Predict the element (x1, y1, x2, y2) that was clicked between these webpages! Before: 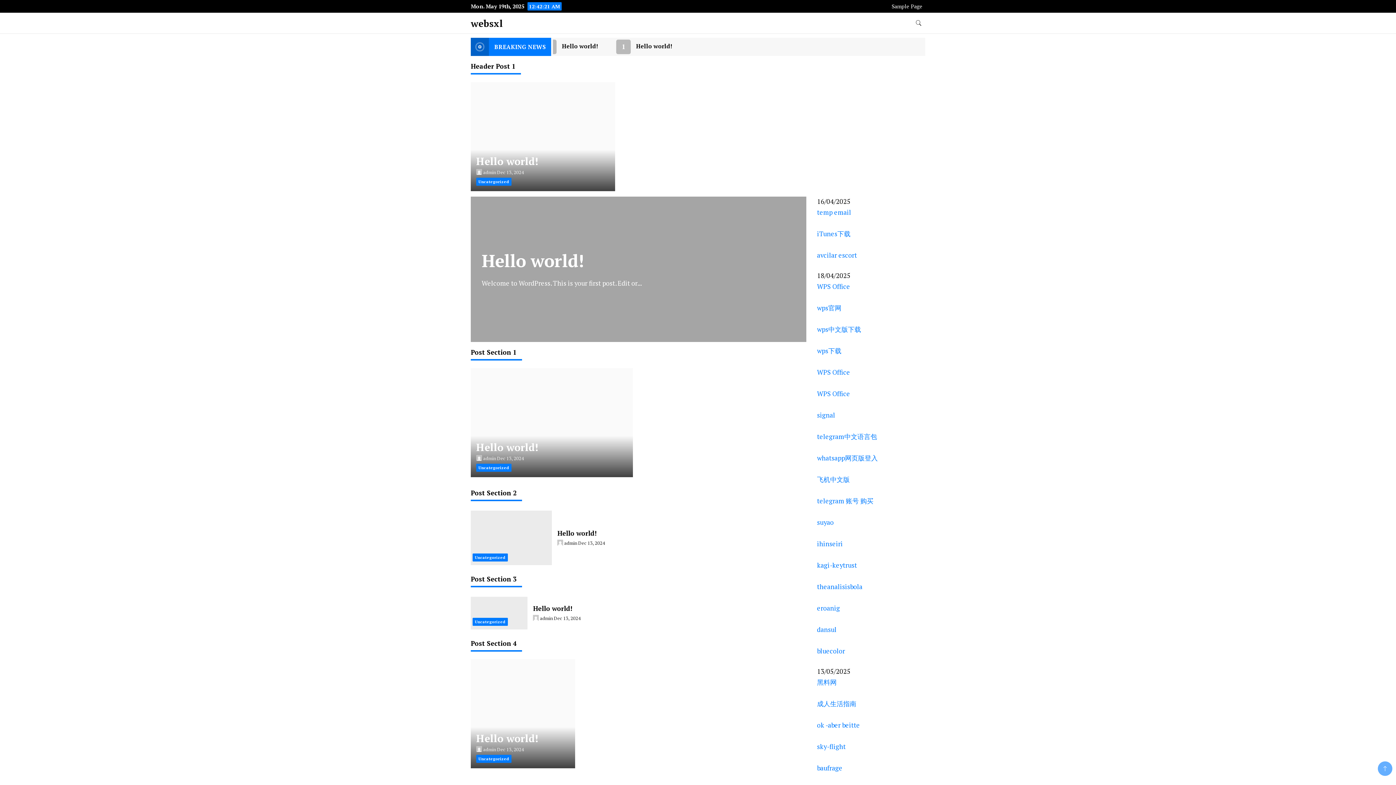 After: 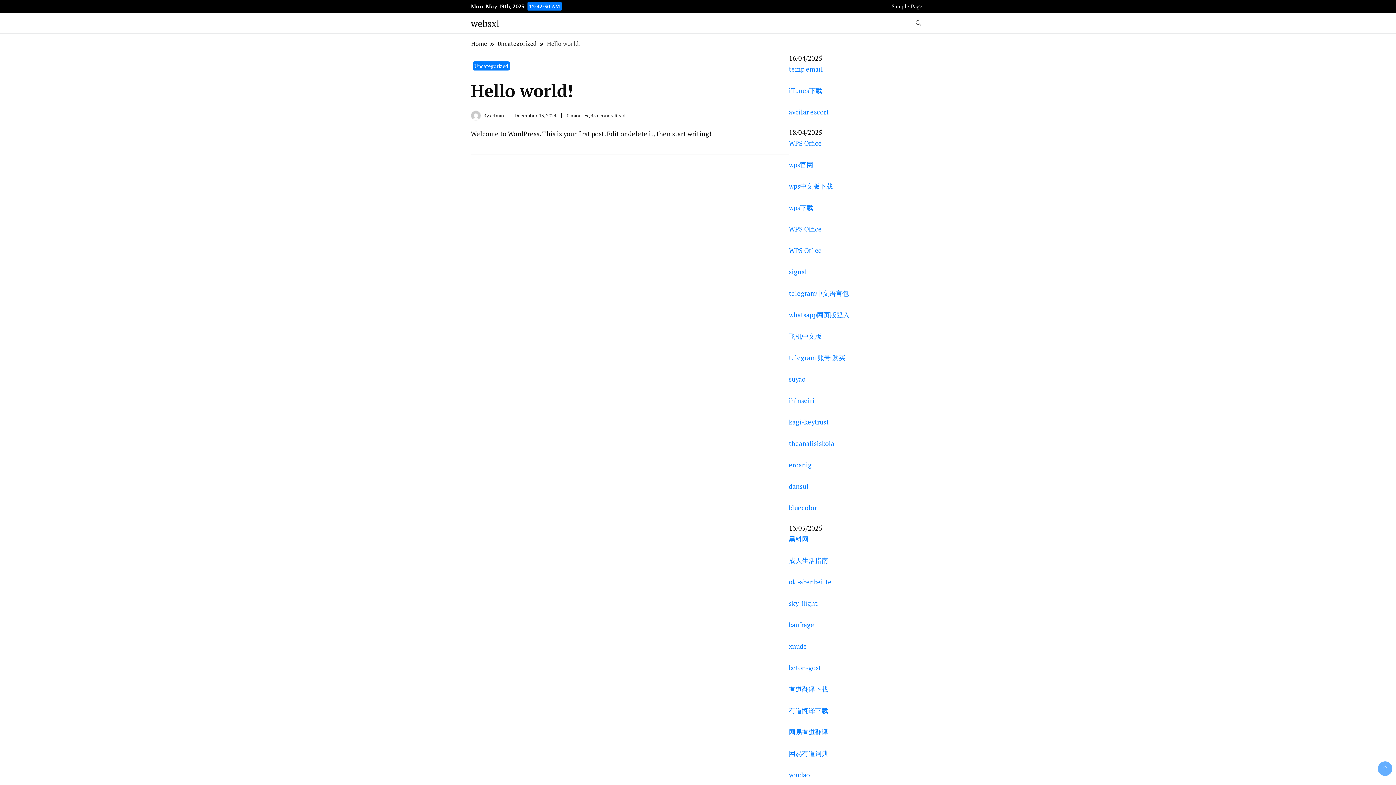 Action: label: Hello world! bbox: (476, 732, 538, 745)